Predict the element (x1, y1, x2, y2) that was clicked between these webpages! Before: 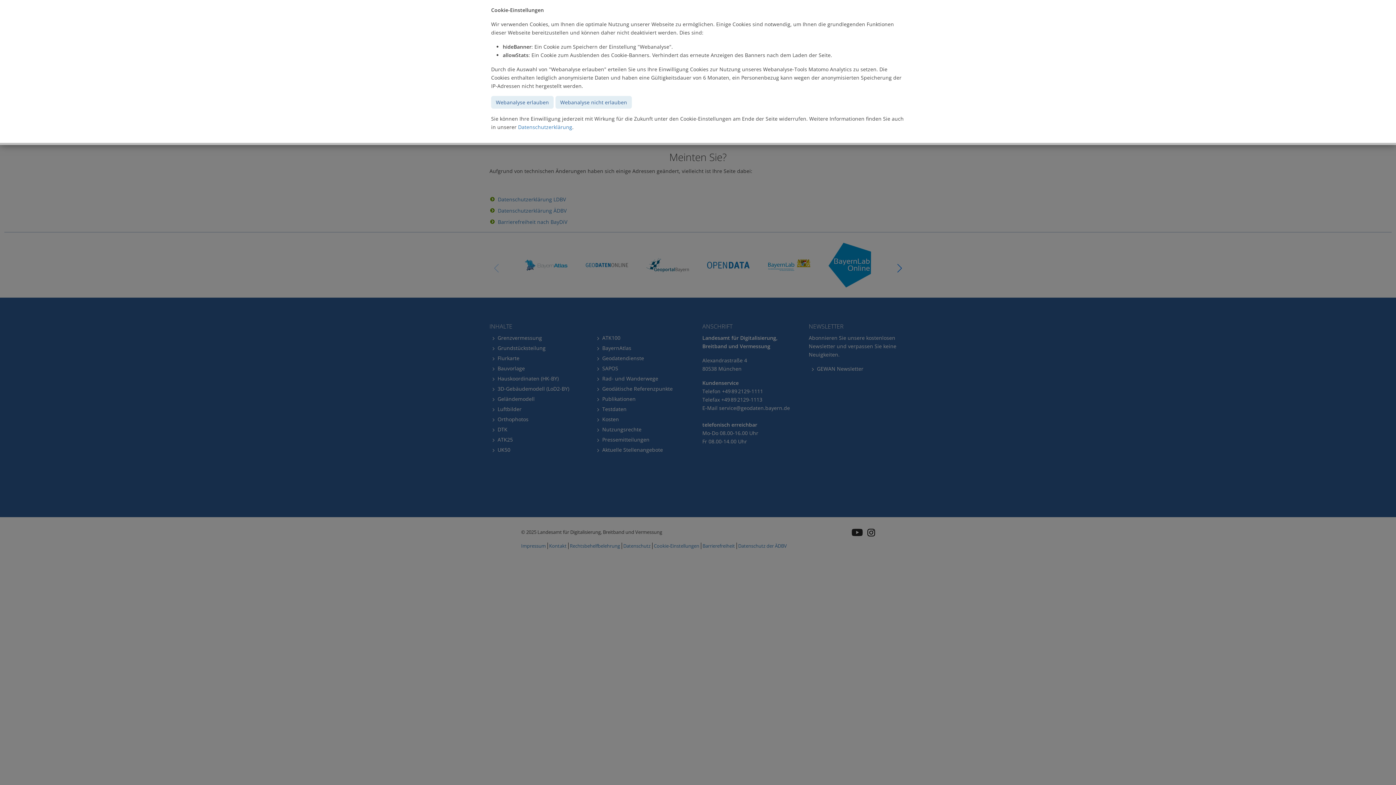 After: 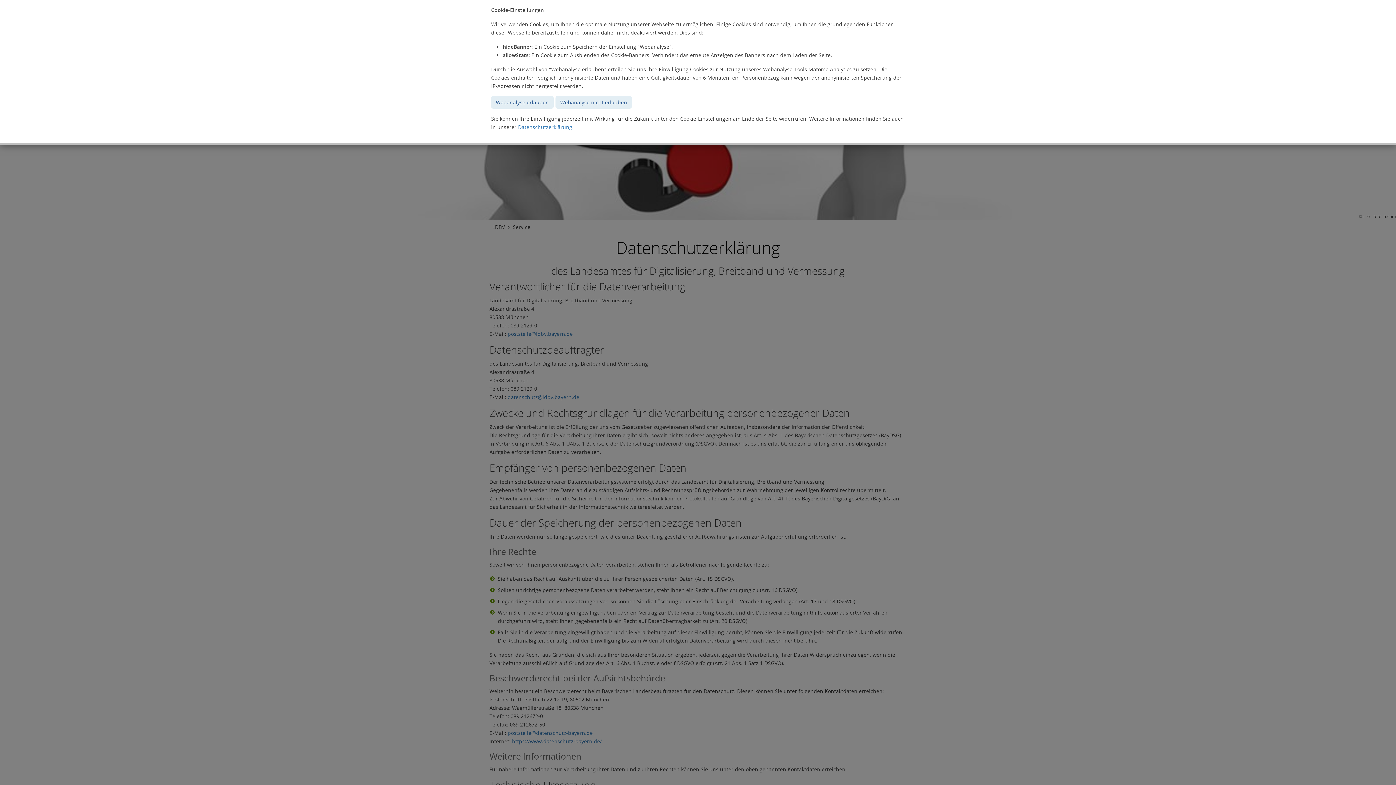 Action: label: Datenschutzerklärung bbox: (518, 123, 572, 130)